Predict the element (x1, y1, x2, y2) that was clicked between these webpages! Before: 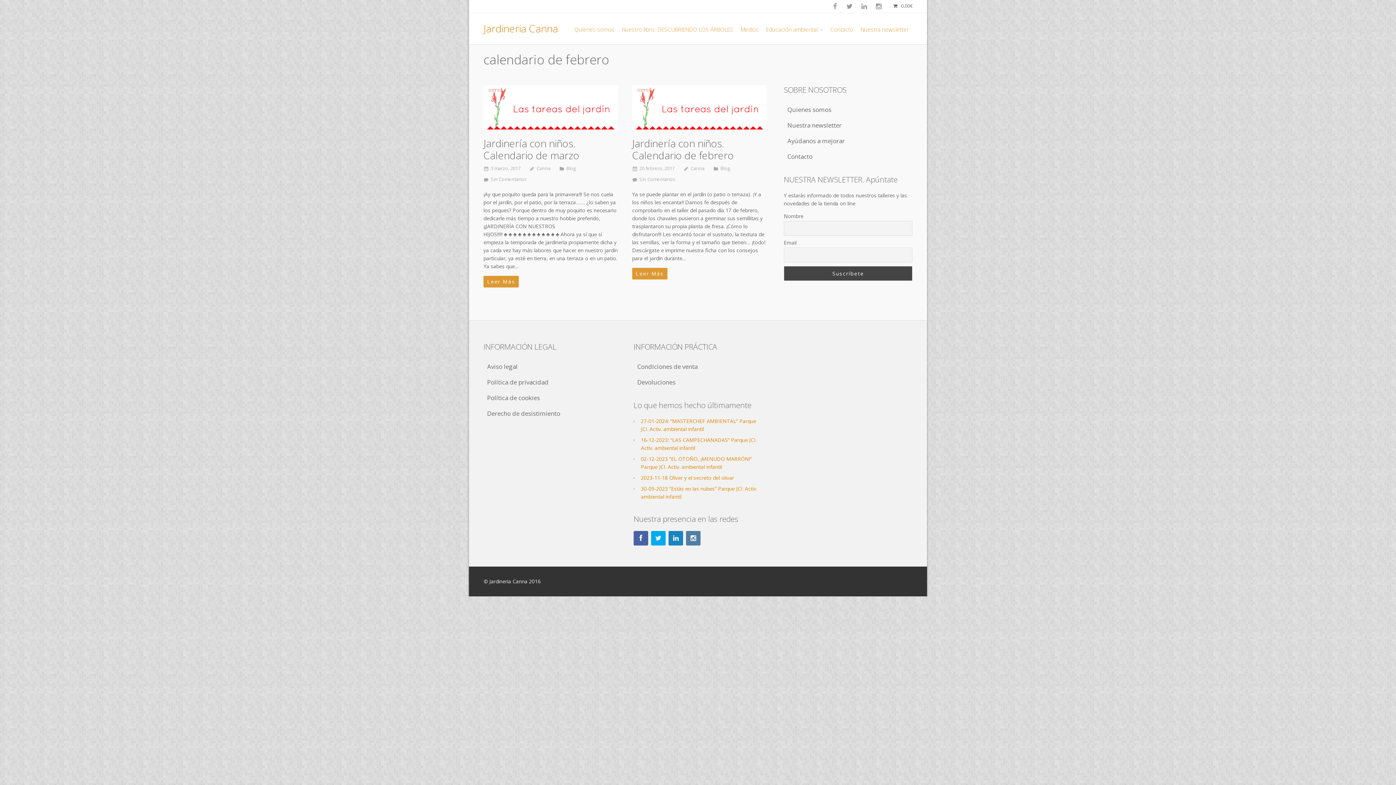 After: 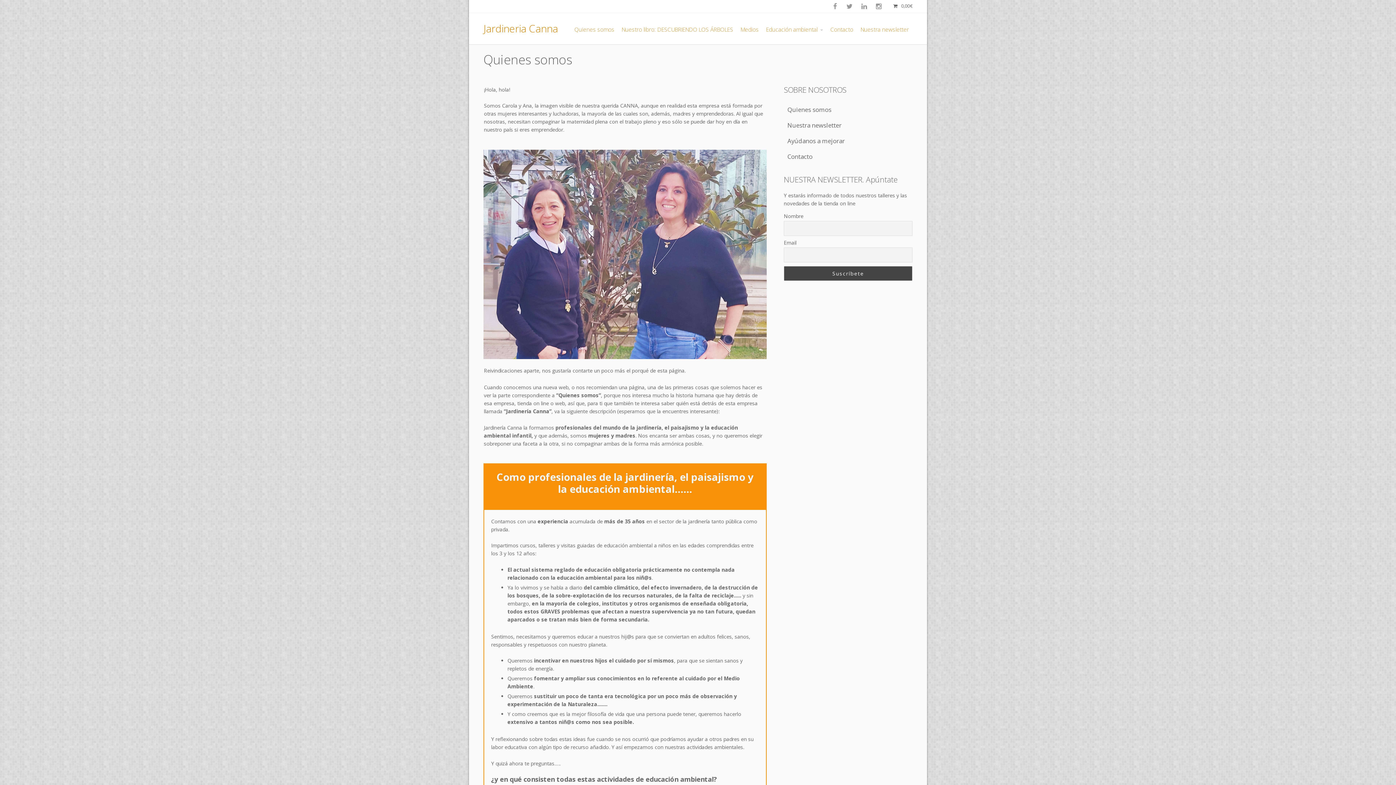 Action: label: Quienes somos bbox: (783, 101, 912, 117)